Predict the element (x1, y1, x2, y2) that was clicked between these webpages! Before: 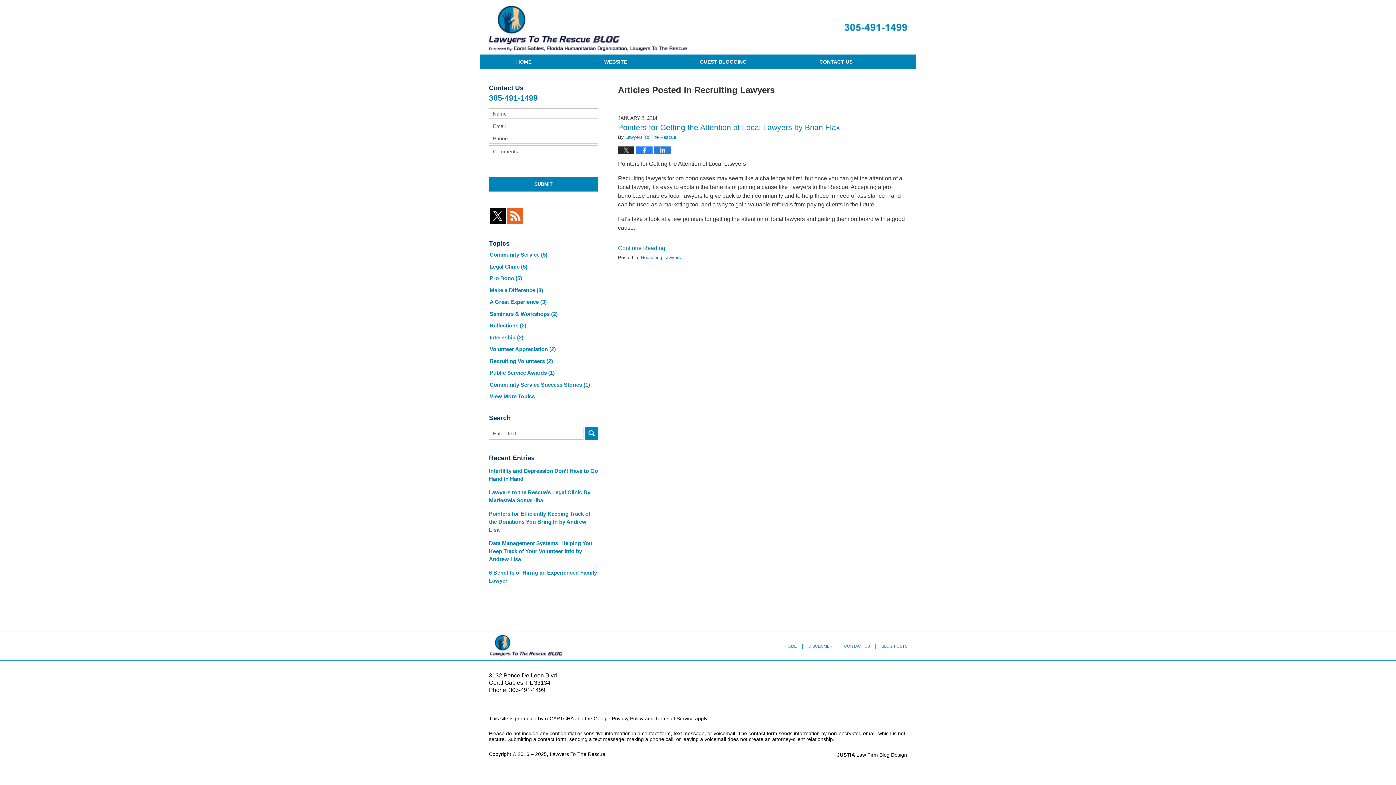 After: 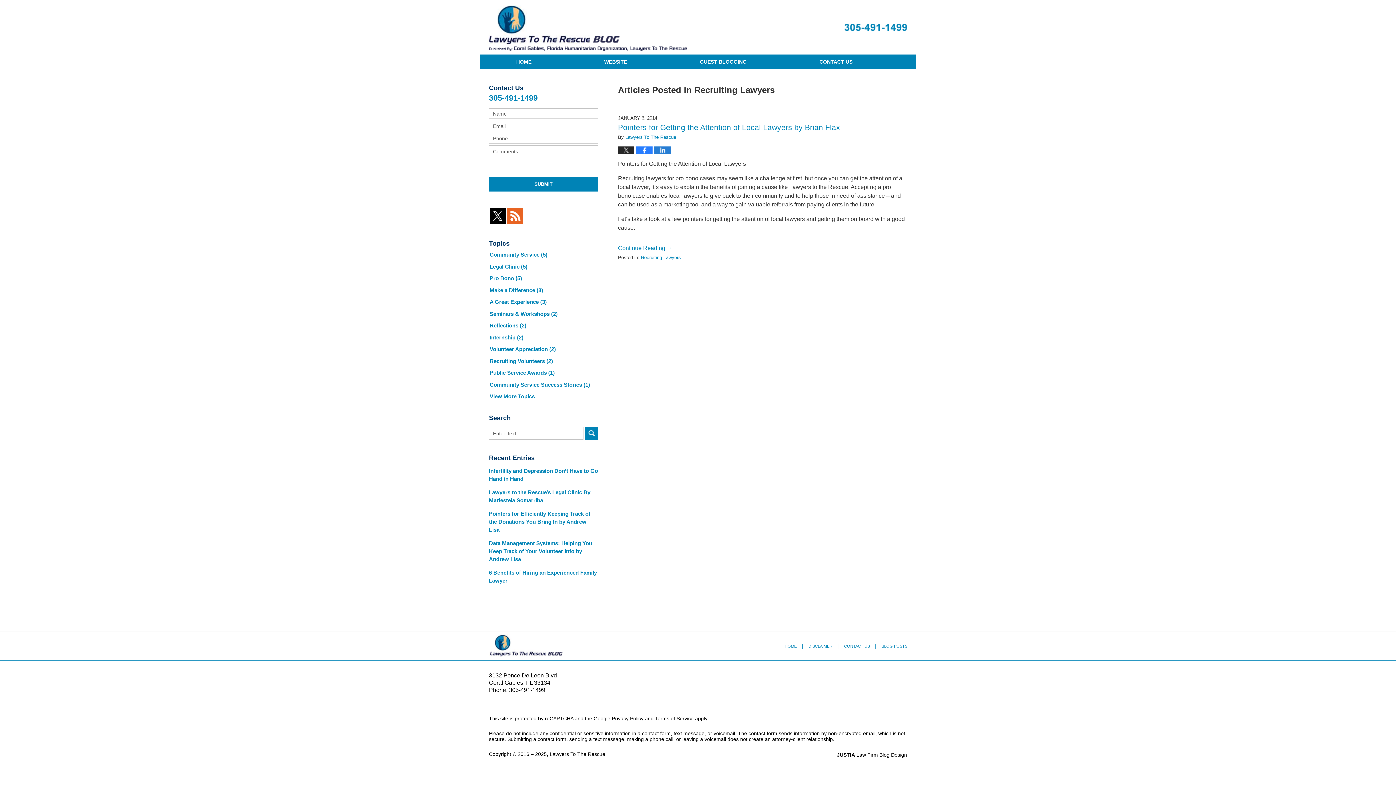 Action: bbox: (844, 23, 907, 31) label: Published By Lawyers To The Rescue